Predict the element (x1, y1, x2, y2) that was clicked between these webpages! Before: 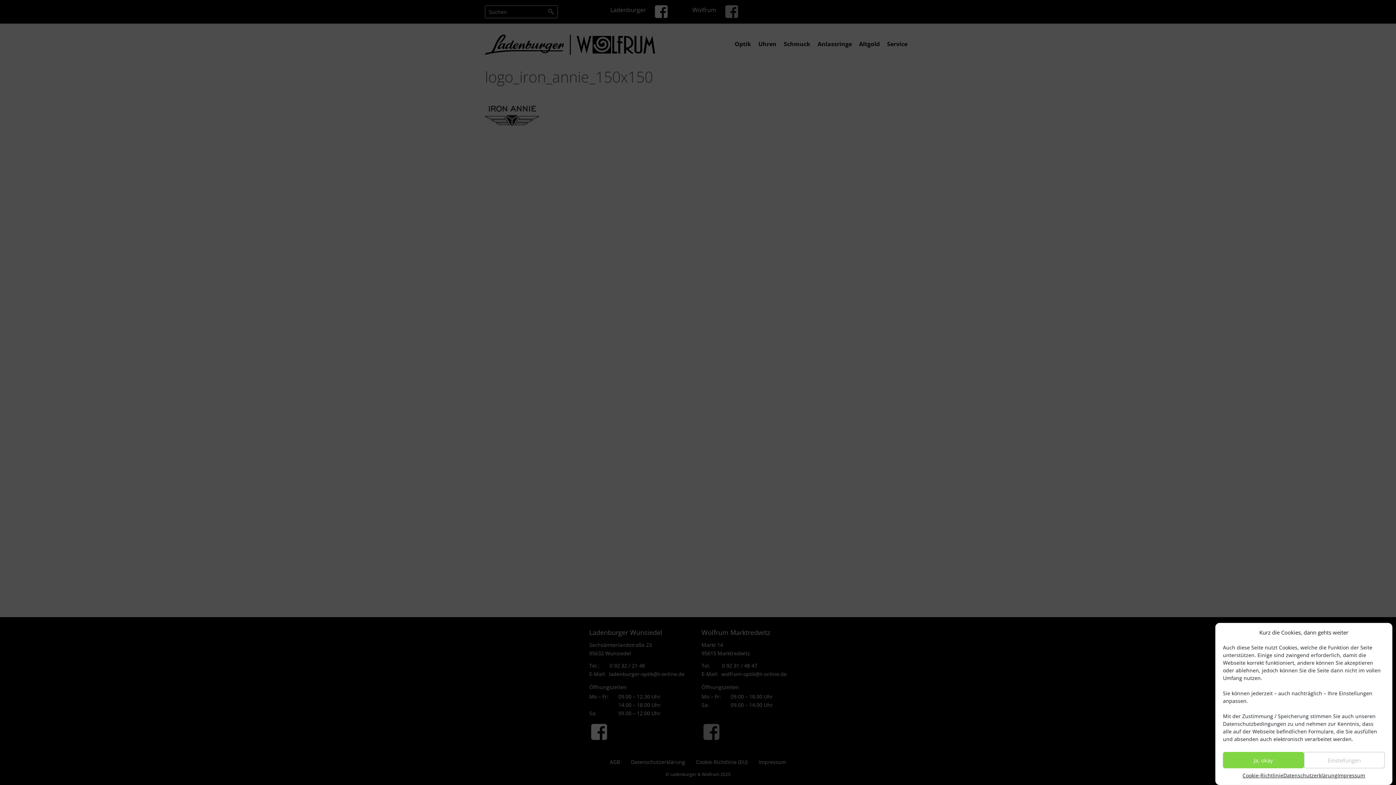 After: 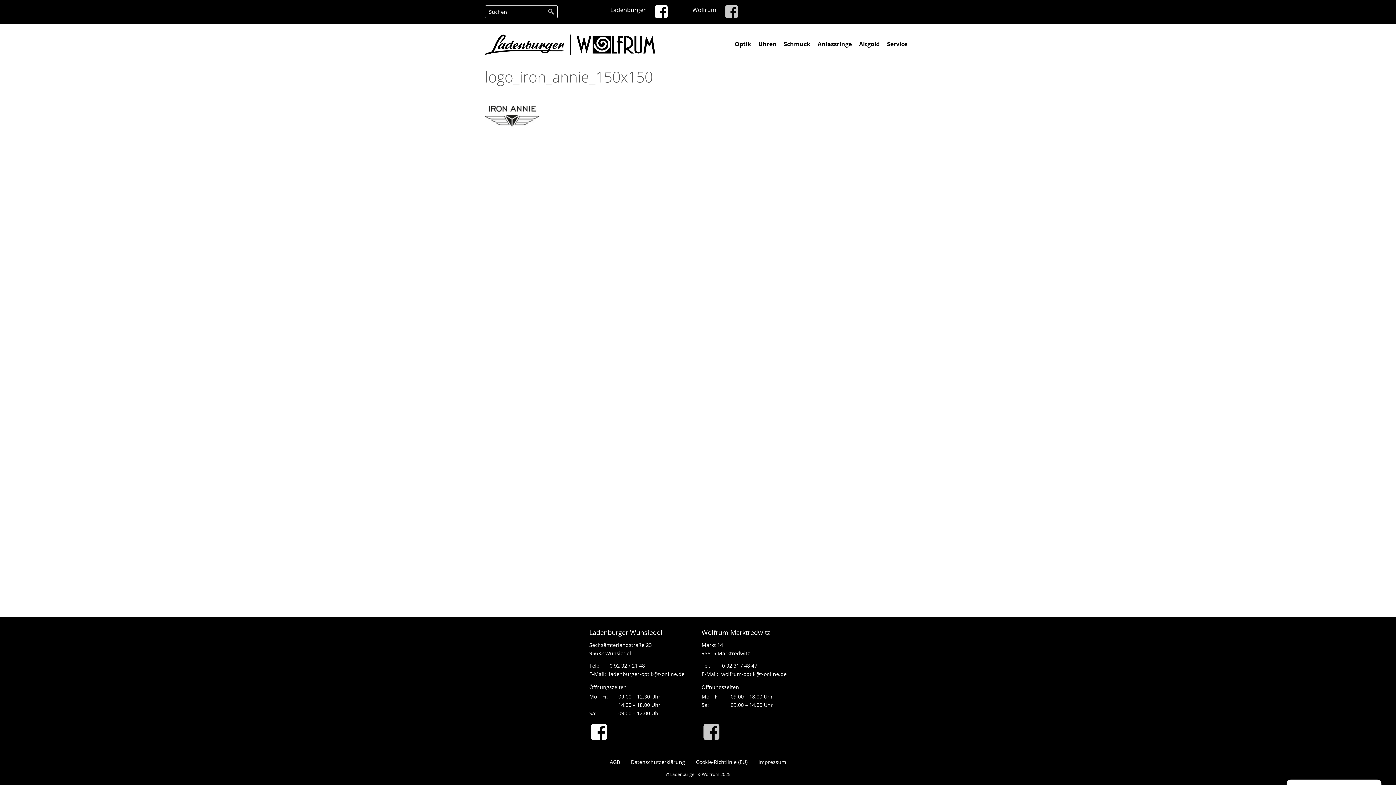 Action: label: Ja, okay bbox: (1223, 752, 1304, 768)